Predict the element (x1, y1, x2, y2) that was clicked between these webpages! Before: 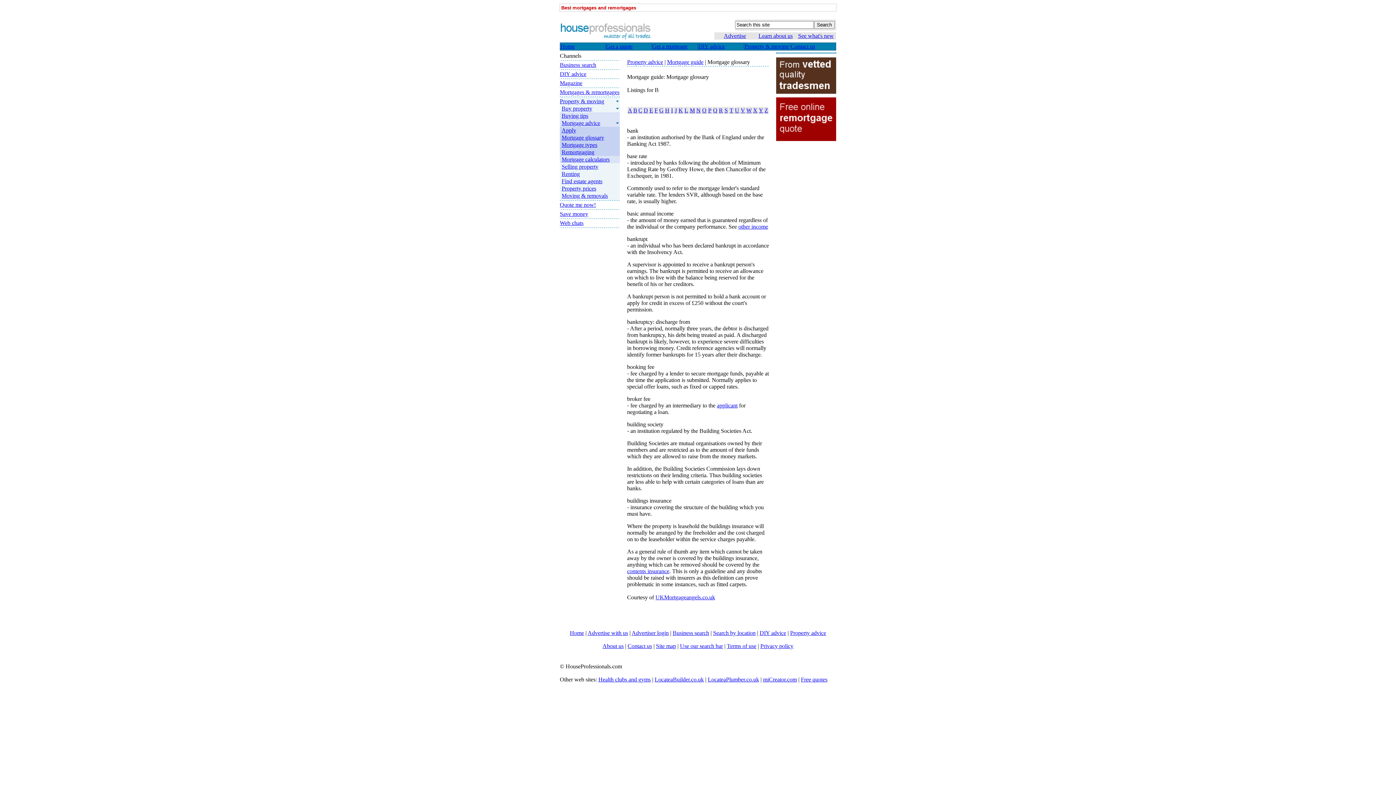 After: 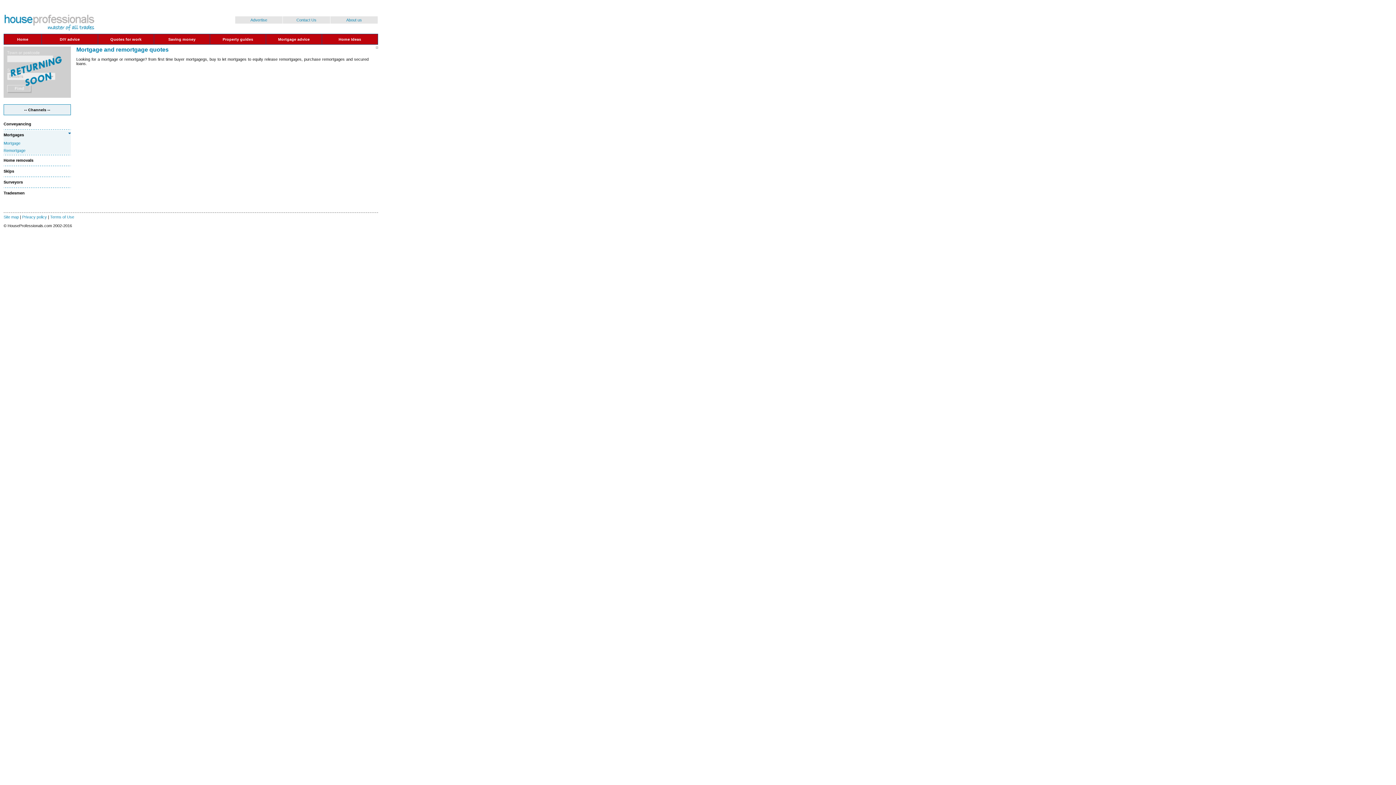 Action: bbox: (776, 136, 836, 142)